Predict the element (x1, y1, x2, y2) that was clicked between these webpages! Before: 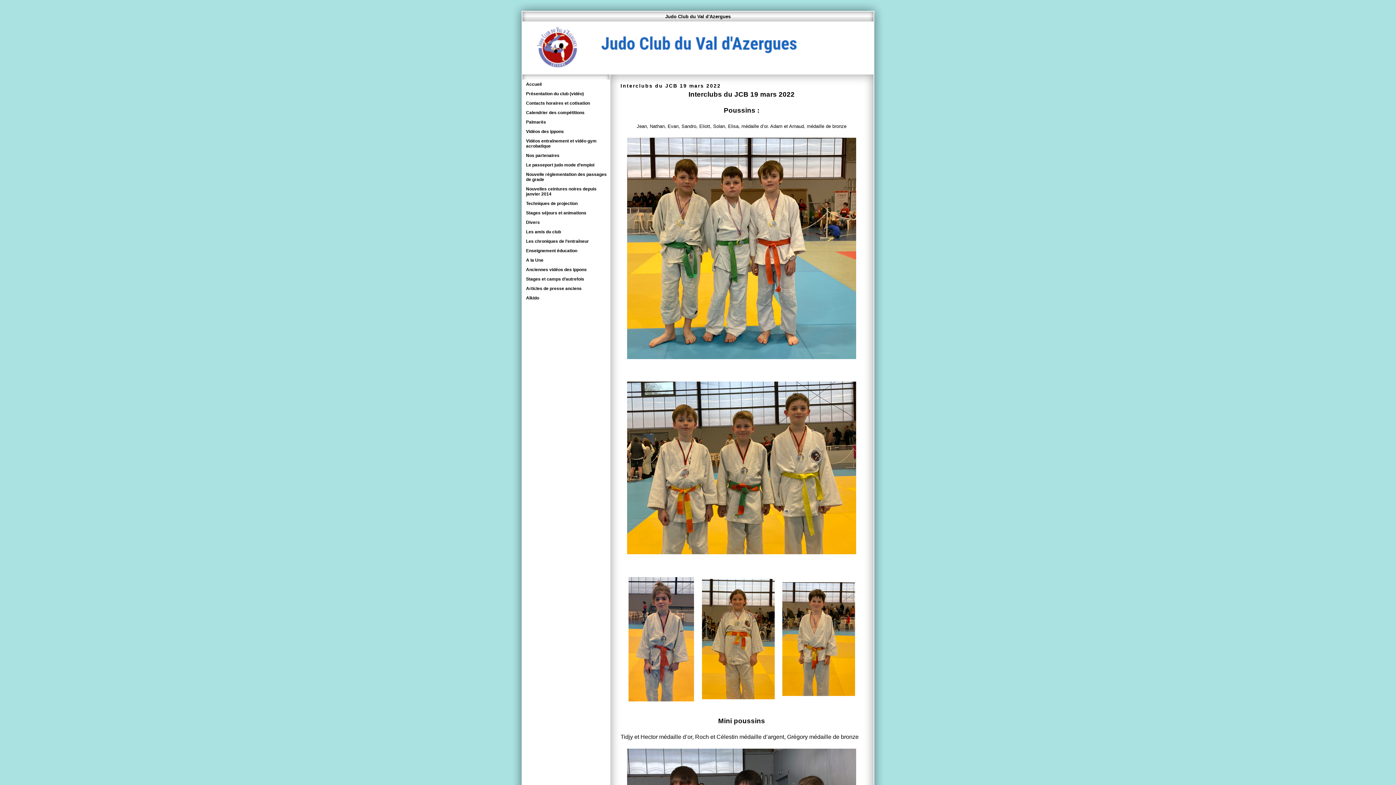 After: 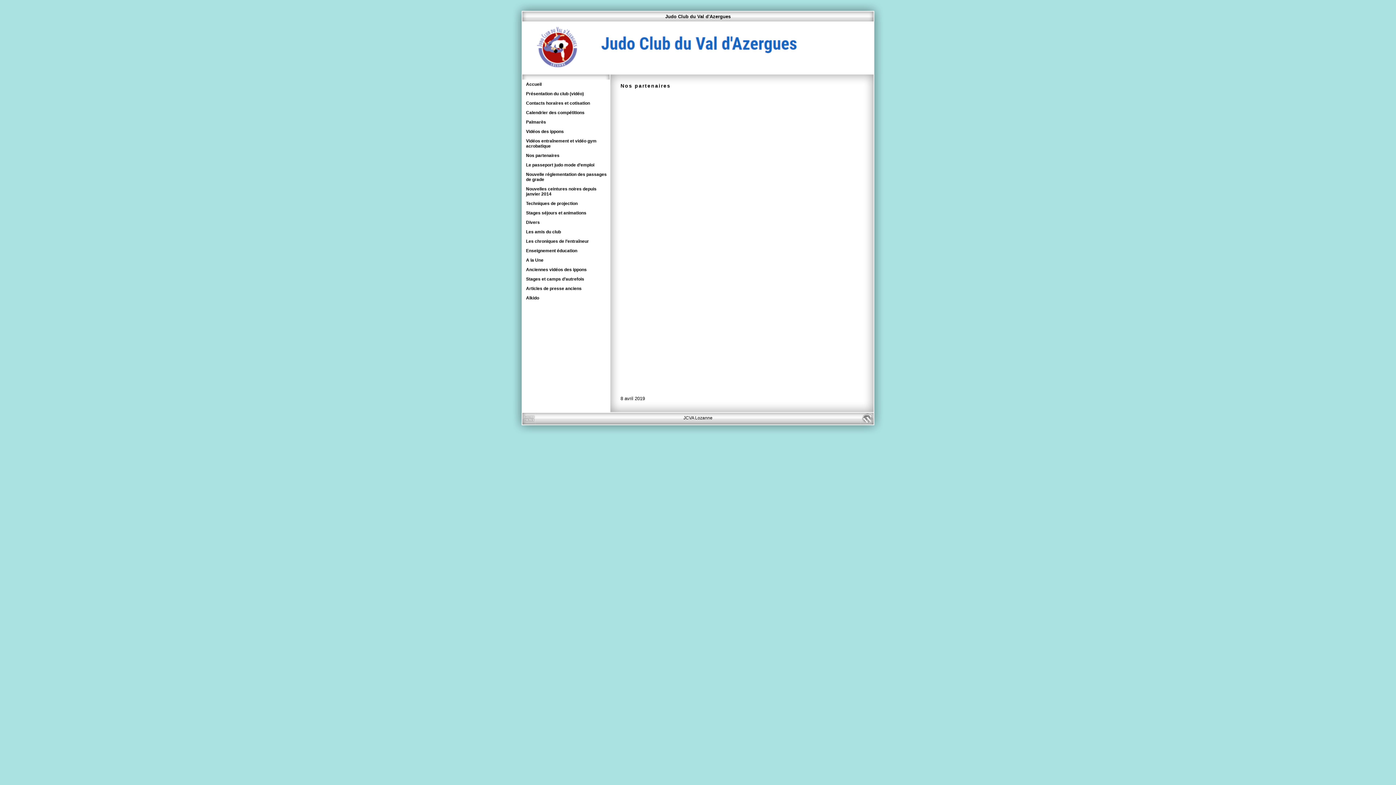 Action: bbox: (522, 150, 609, 160) label: Nos partenaires